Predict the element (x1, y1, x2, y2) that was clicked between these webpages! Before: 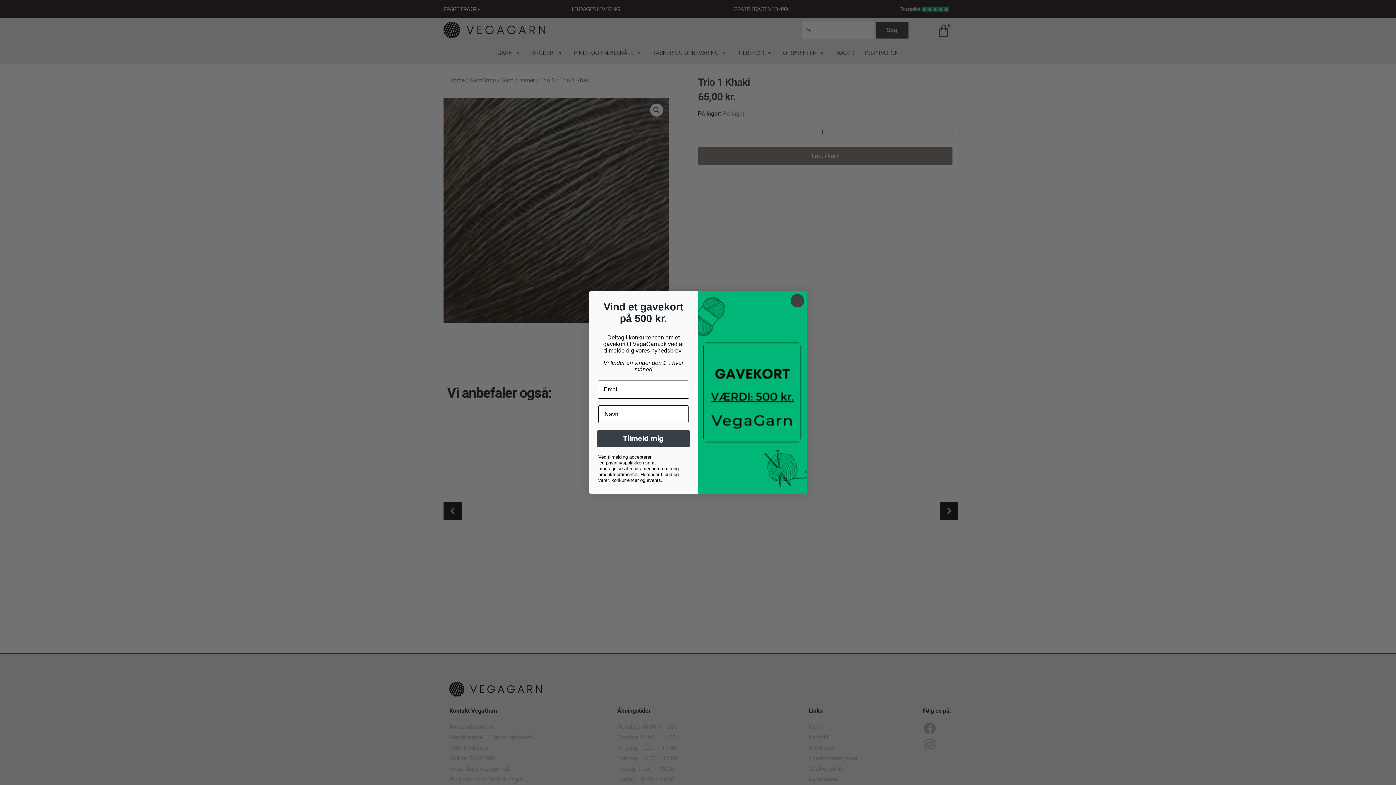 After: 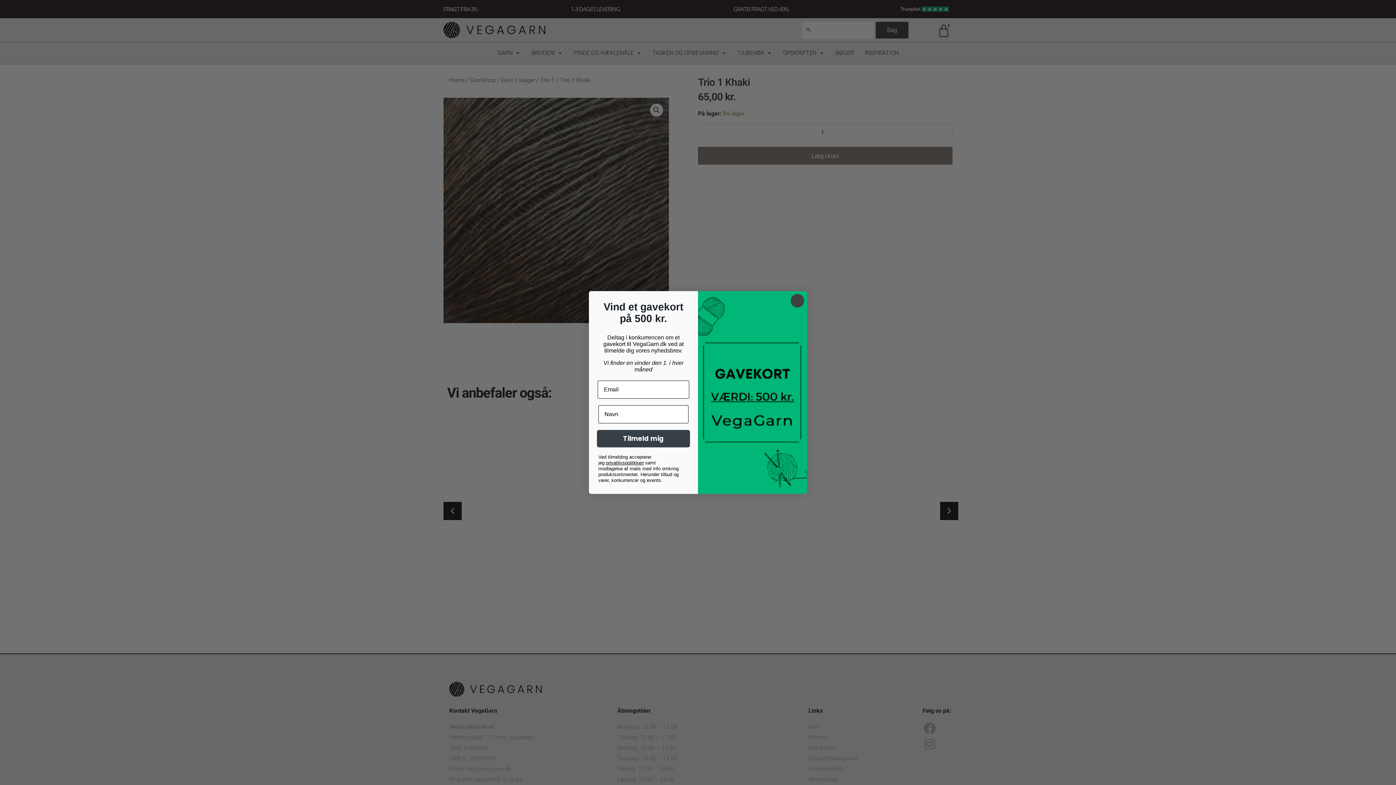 Action: bbox: (606, 460, 644, 465) label: privatlivspolitkken